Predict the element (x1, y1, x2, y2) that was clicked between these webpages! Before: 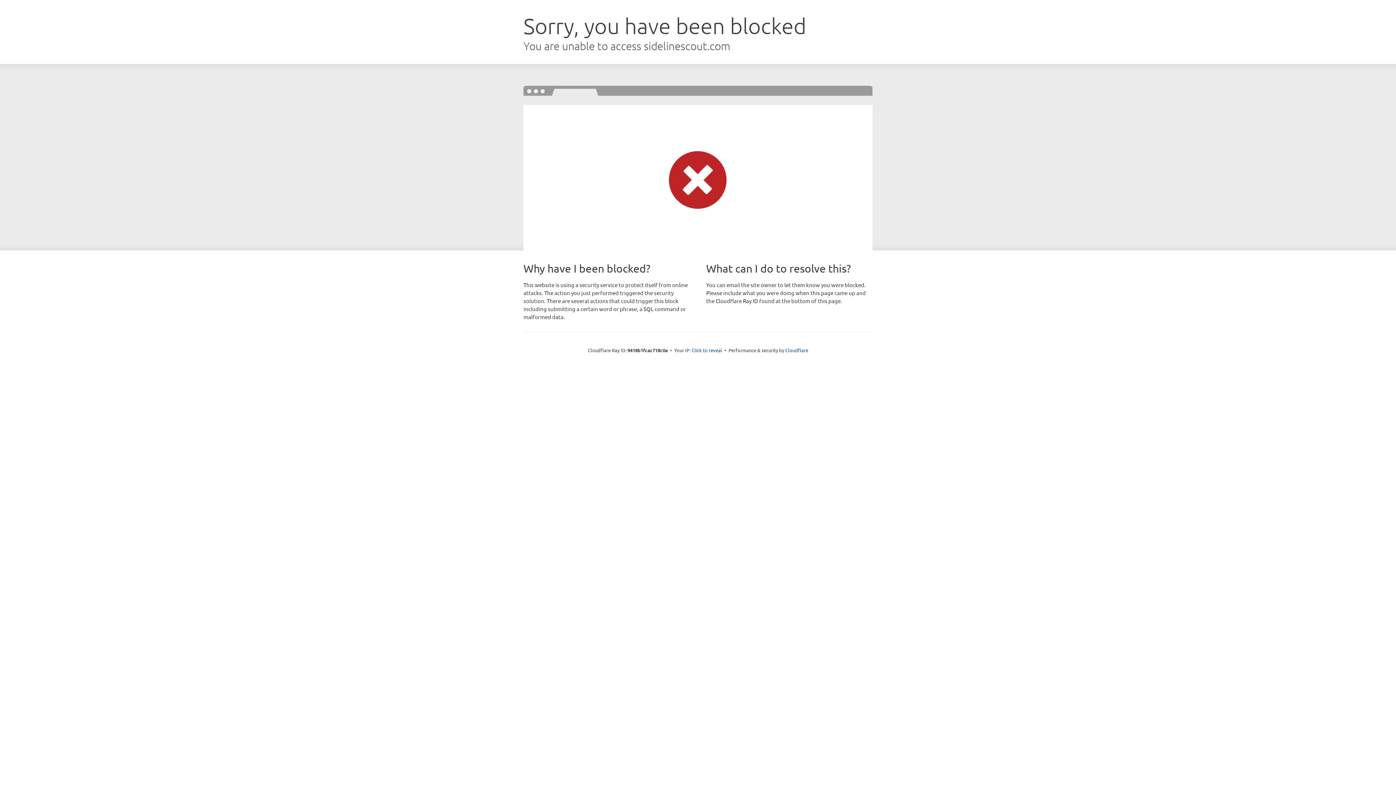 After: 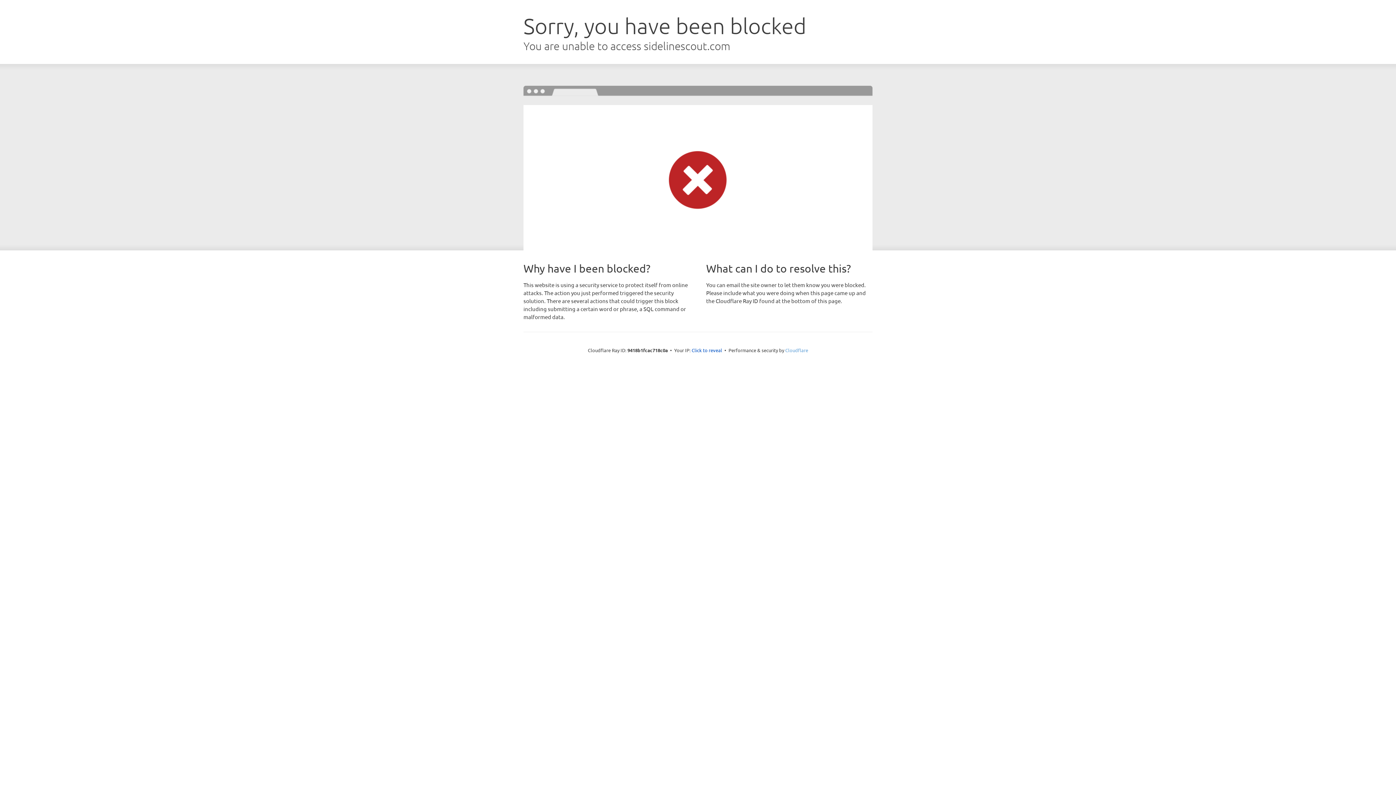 Action: bbox: (785, 347, 808, 353) label: Cloudflare